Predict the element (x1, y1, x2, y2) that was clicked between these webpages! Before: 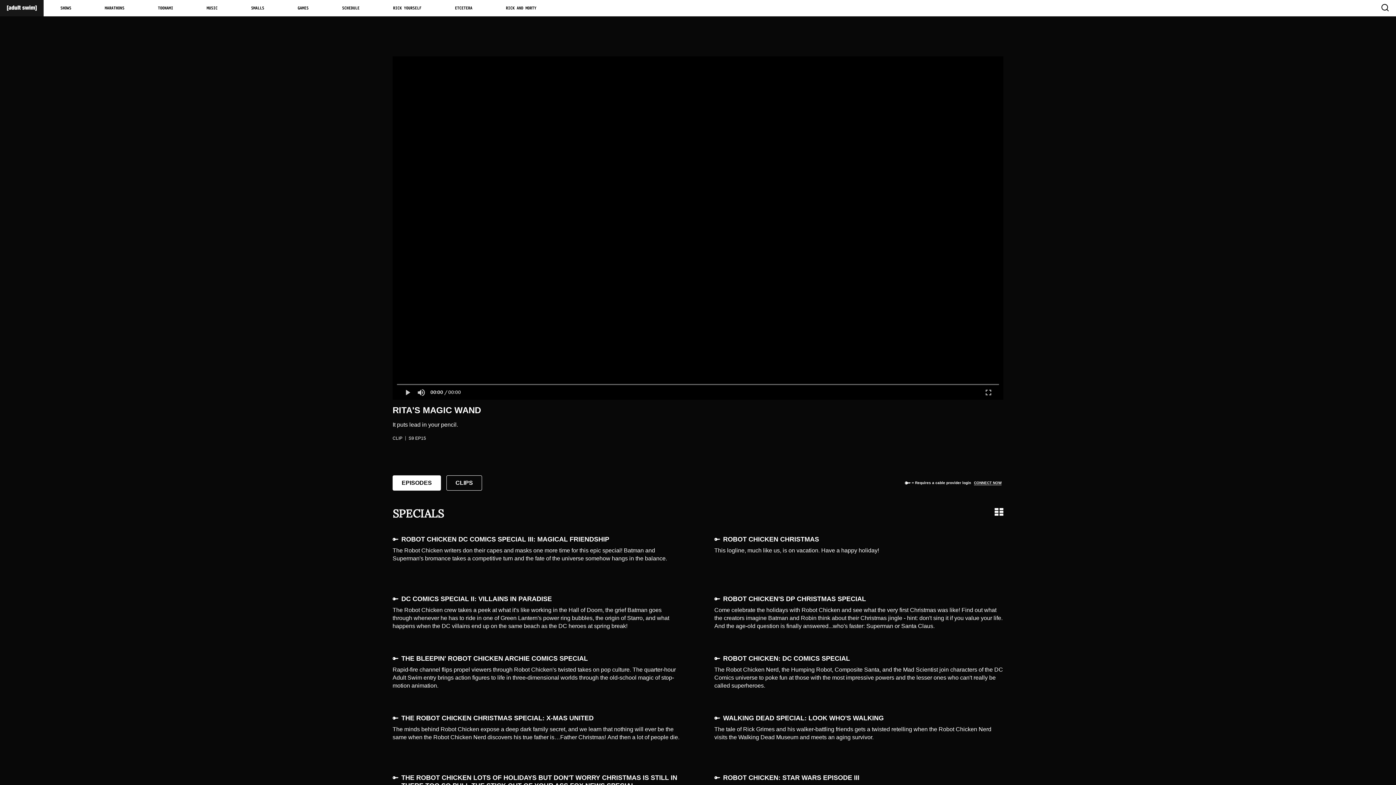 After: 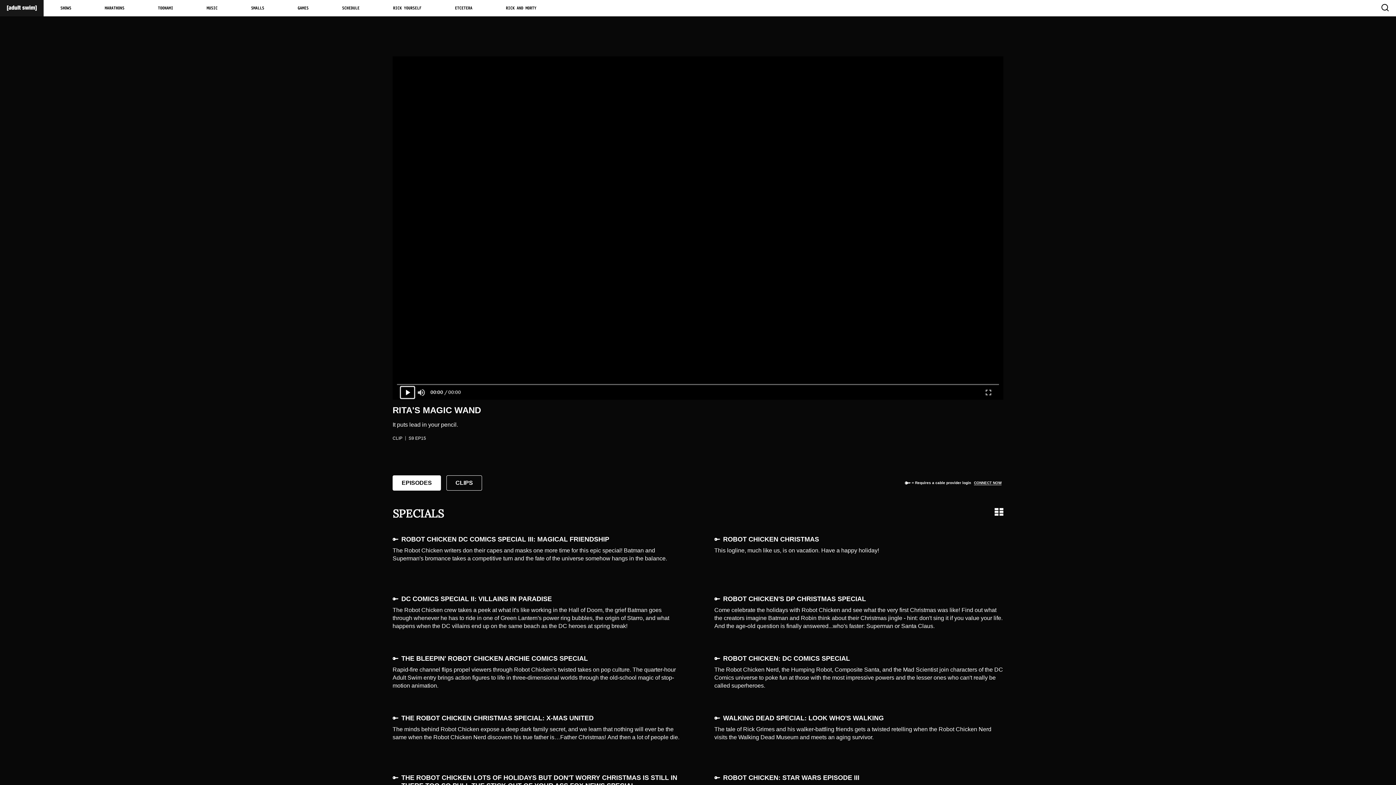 Action: bbox: (400, 386, 414, 398) label: Play